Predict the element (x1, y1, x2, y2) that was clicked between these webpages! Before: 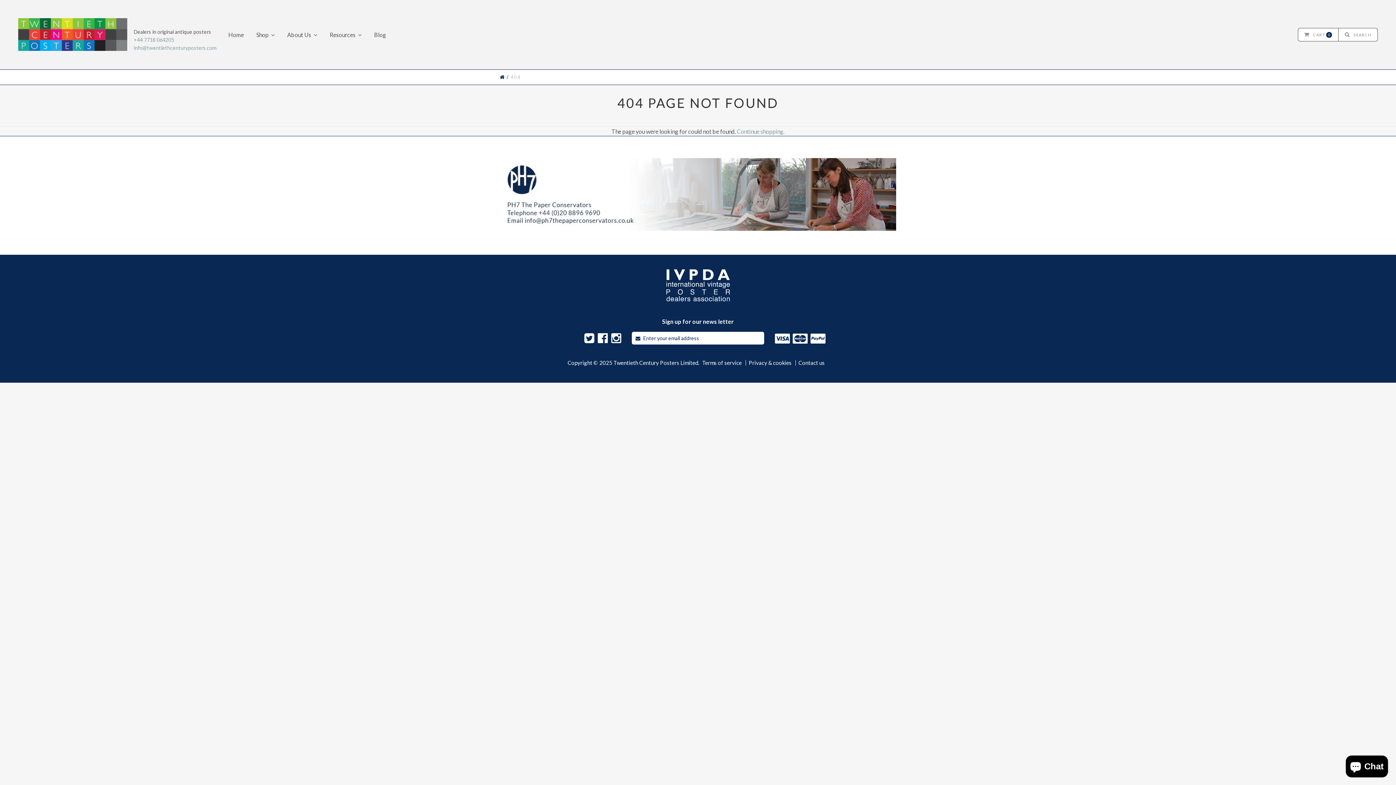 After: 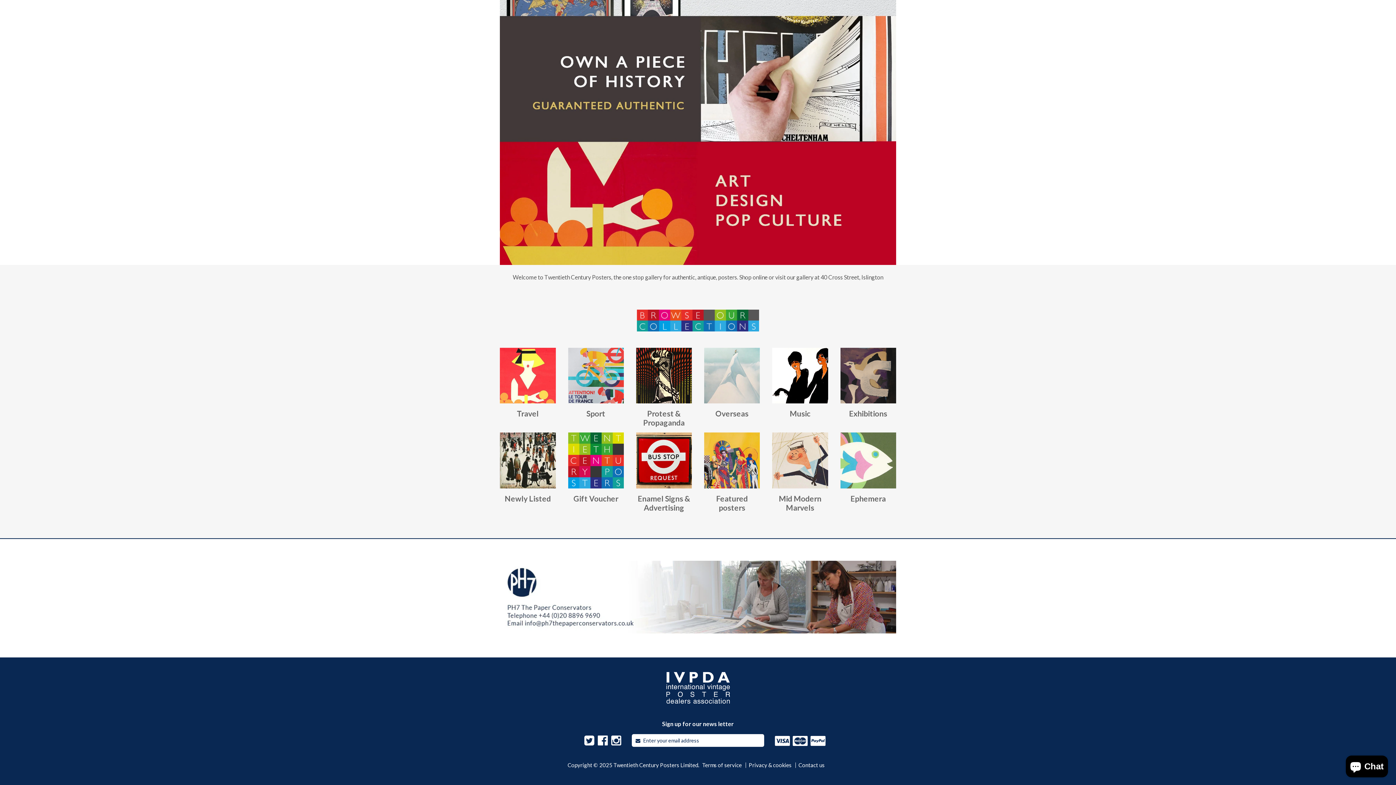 Action: label: Shop bbox: (256, 25, 281, 43)